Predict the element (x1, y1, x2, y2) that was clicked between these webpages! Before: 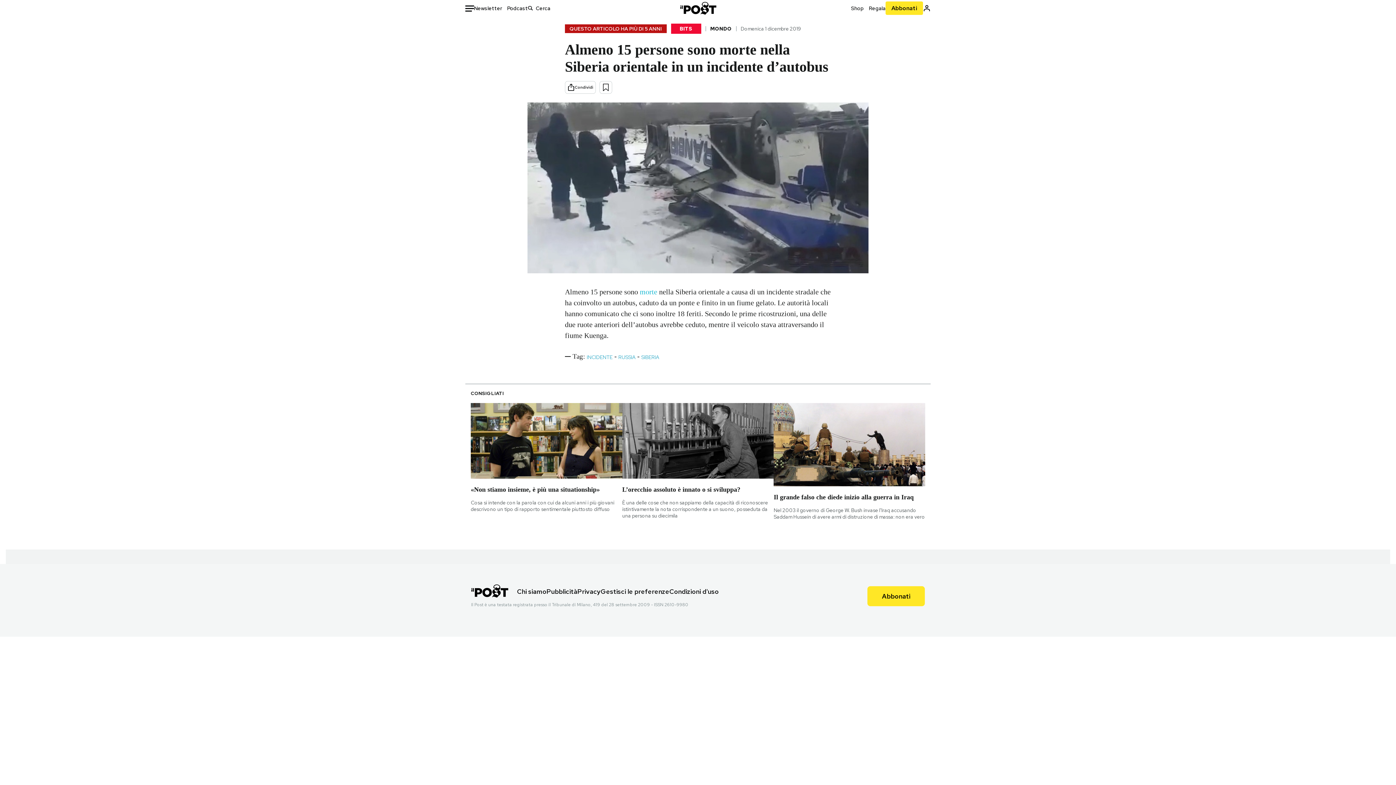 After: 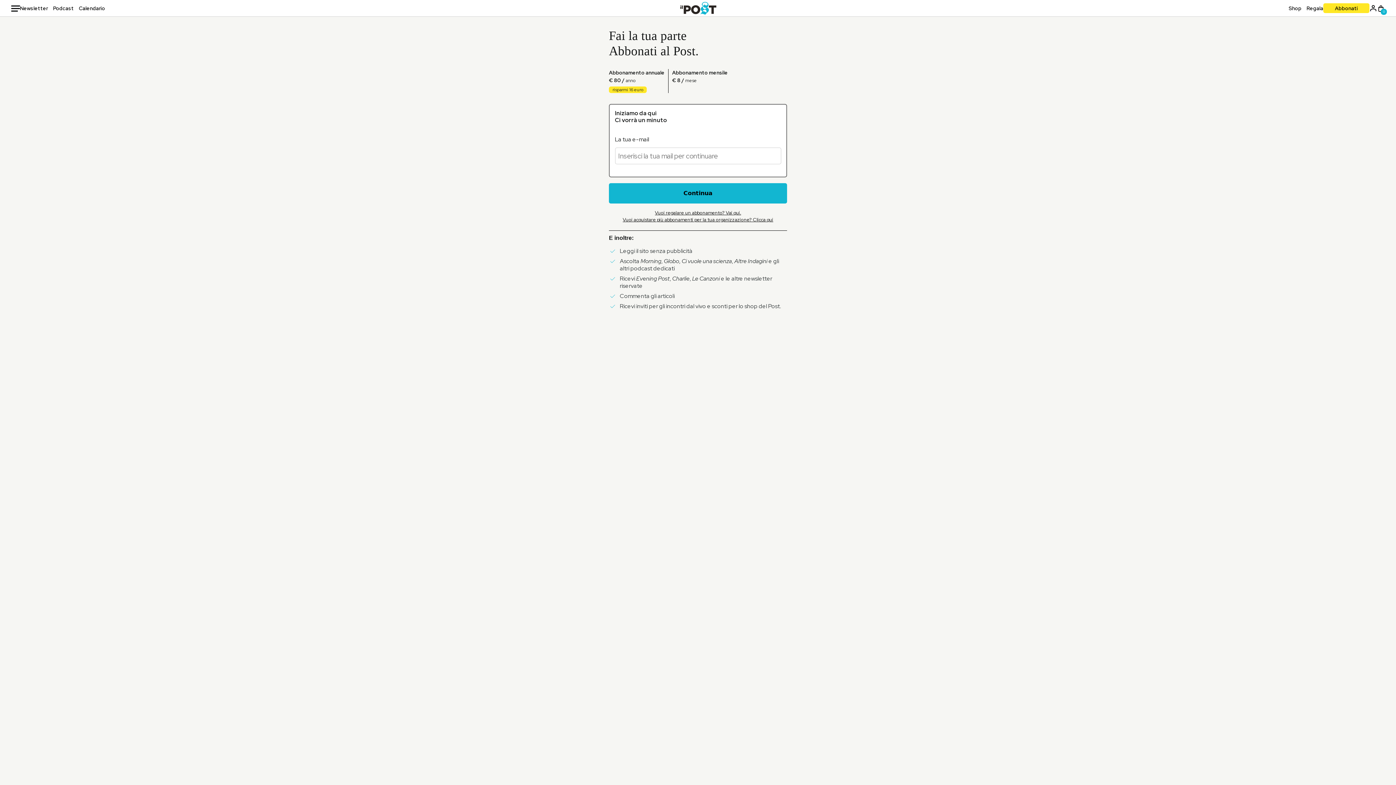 Action: bbox: (867, 586, 925, 606) label: Abbonati